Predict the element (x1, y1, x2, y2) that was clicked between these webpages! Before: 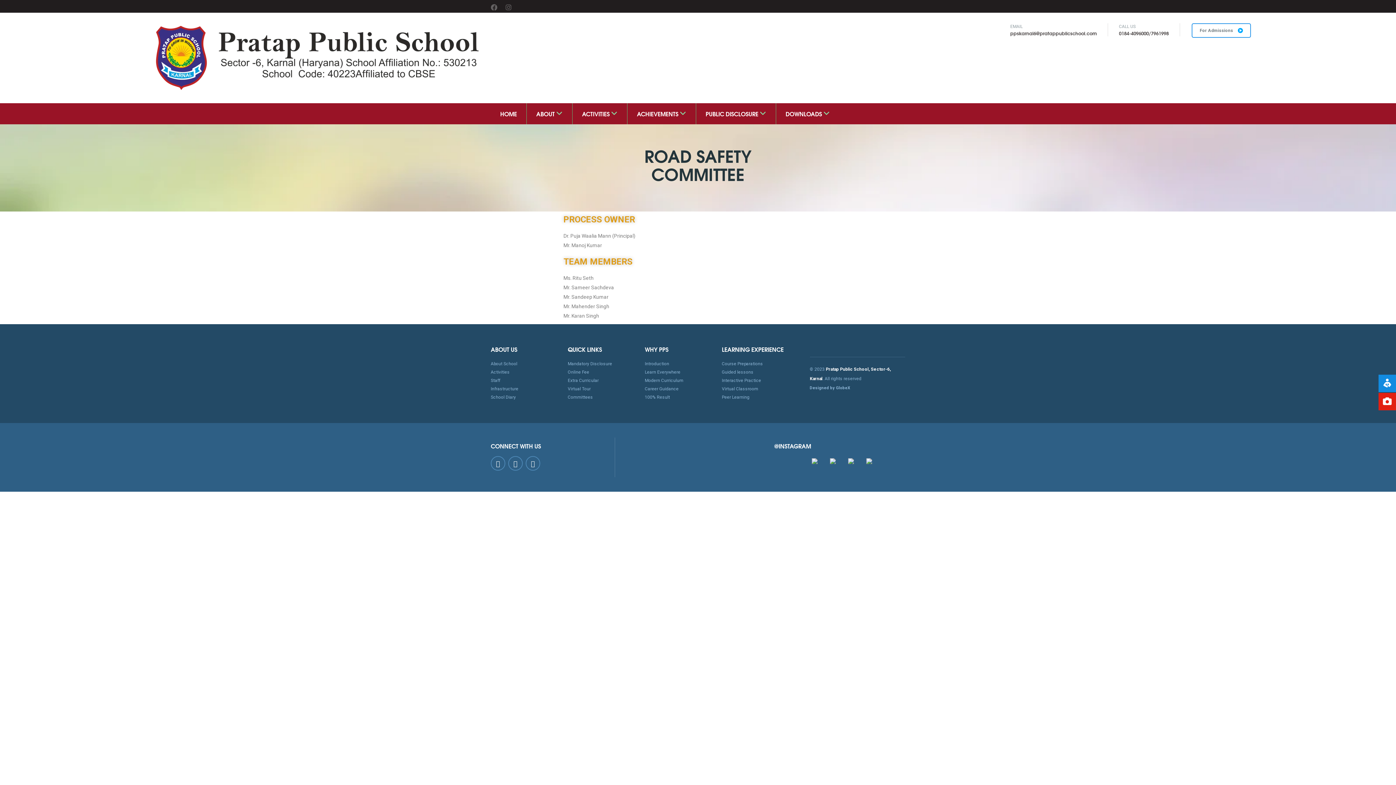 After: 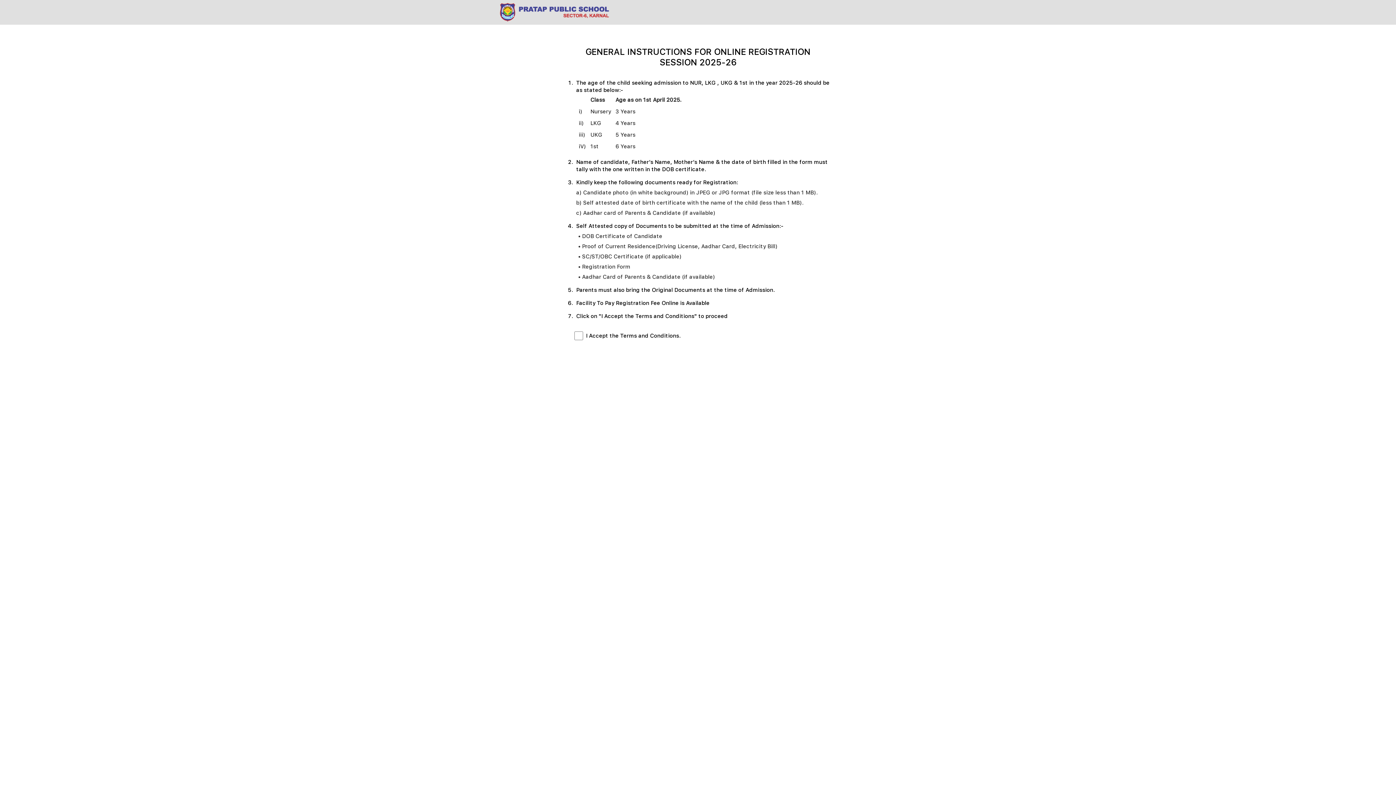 Action: label: For Admissions  bbox: (1192, 23, 1251, 37)